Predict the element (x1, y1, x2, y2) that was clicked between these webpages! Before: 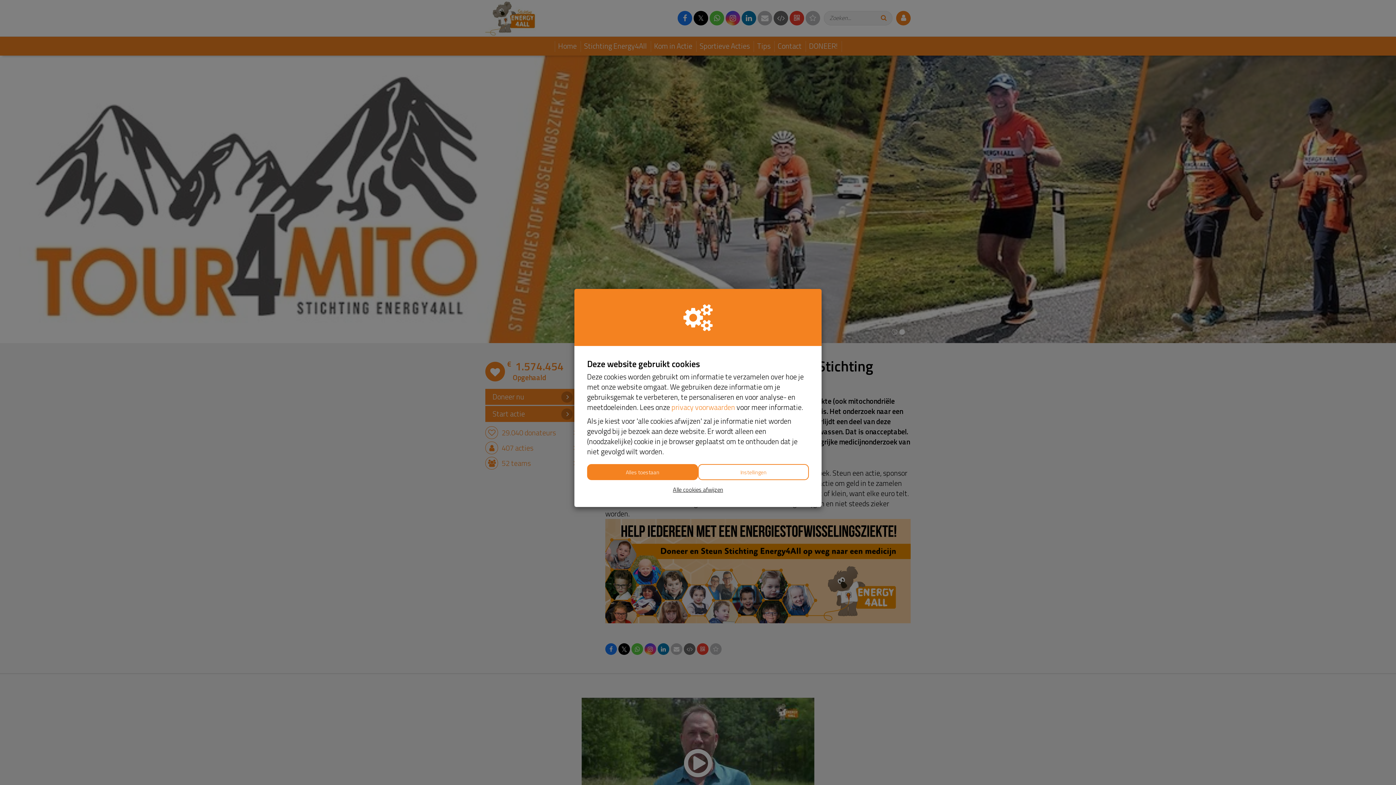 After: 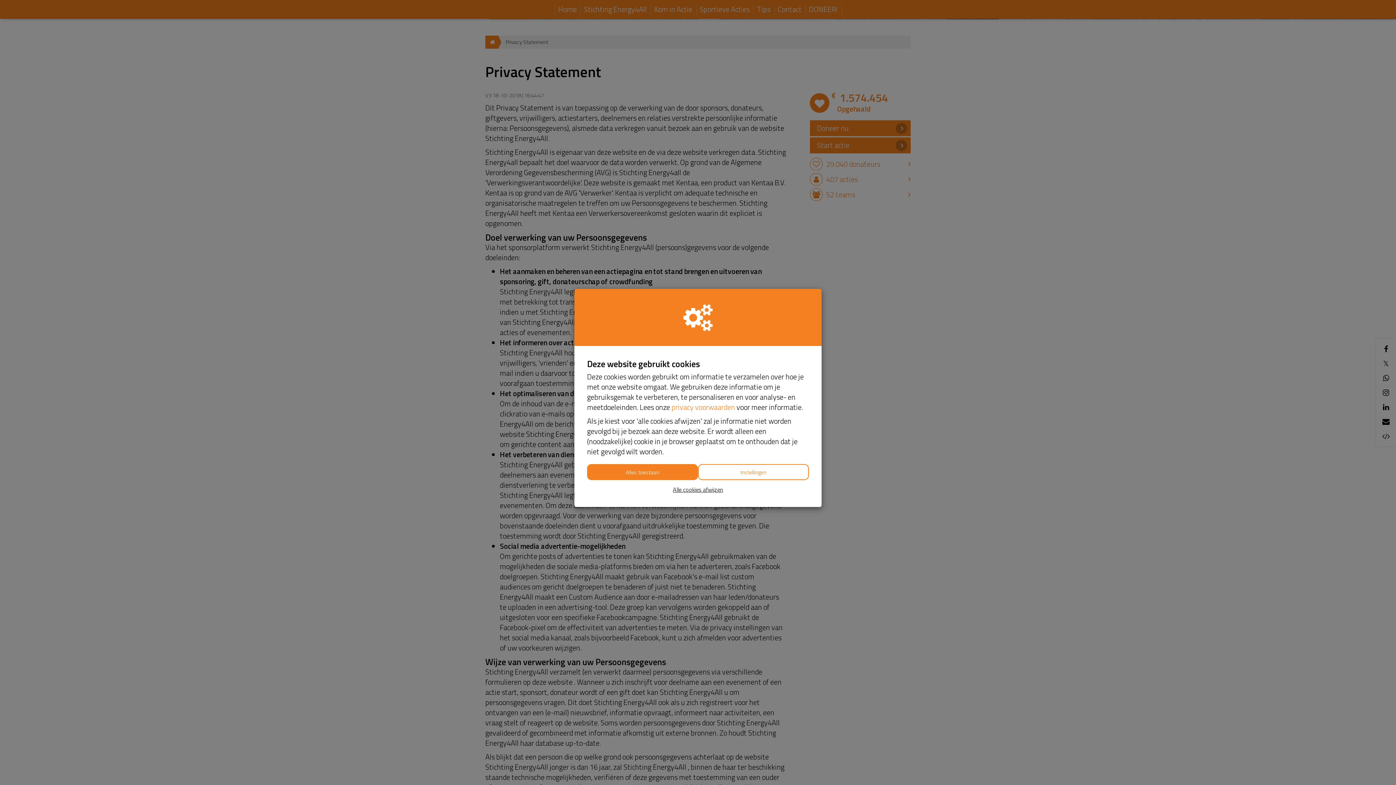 Action: label: privacy voorwaarden bbox: (671, 401, 735, 413)